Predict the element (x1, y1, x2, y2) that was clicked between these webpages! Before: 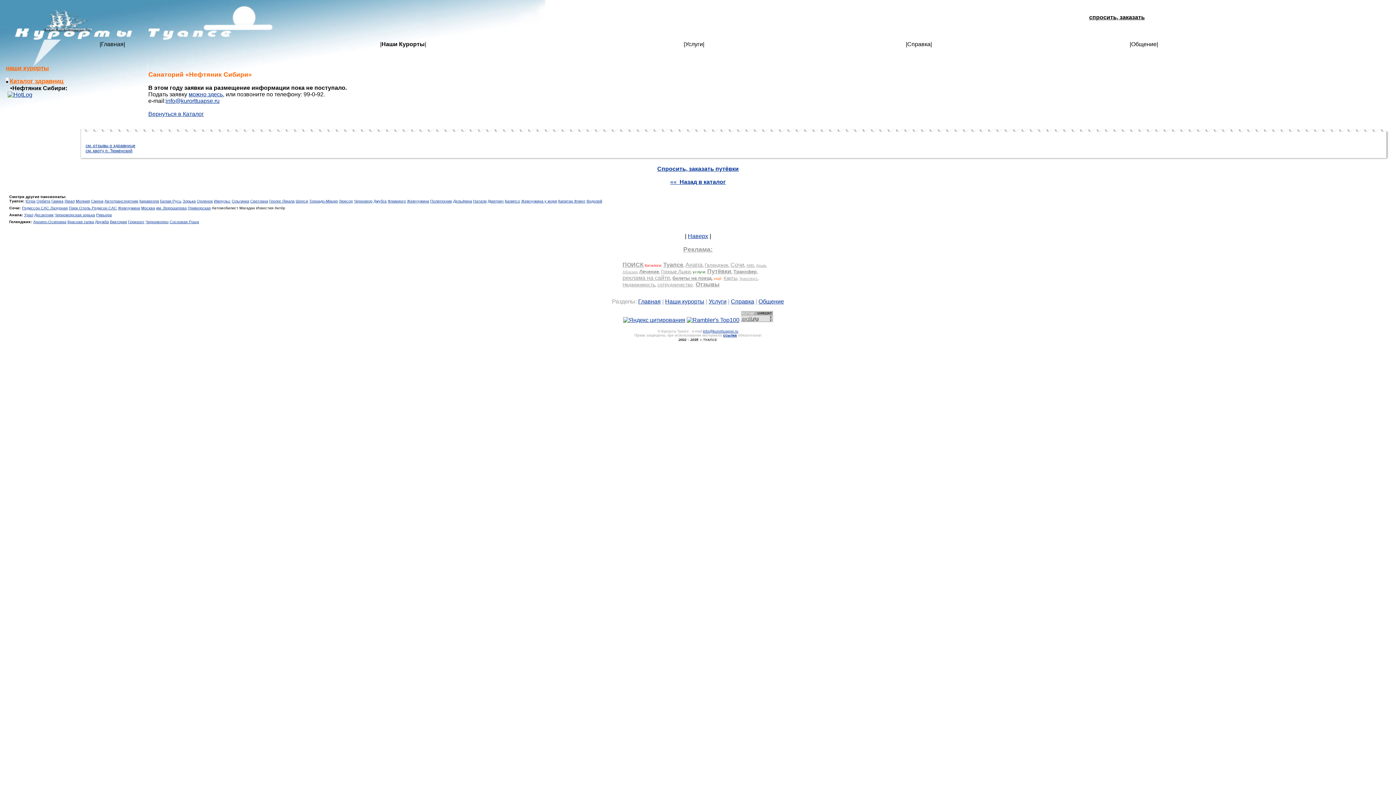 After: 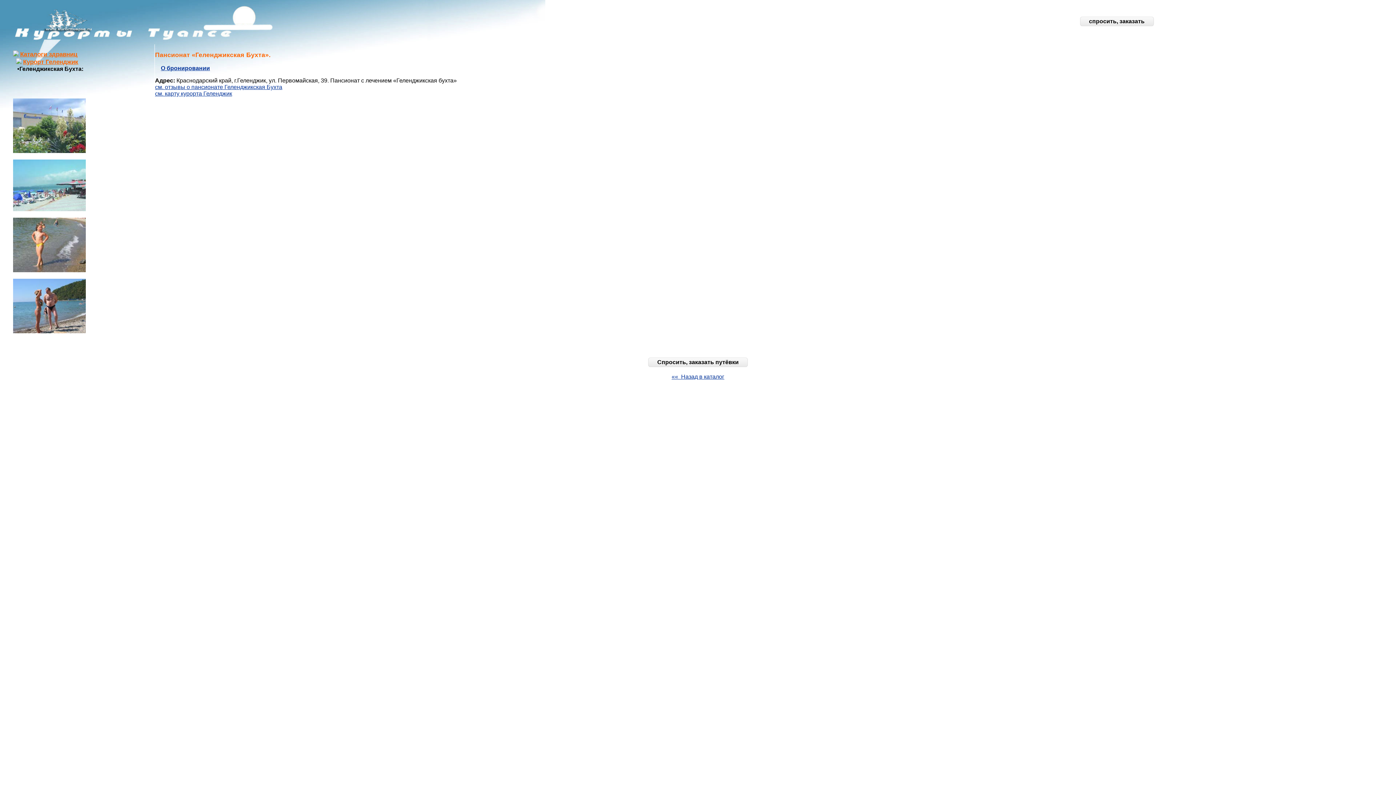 Action: bbox: (145, 219, 168, 223) label: Черноморец